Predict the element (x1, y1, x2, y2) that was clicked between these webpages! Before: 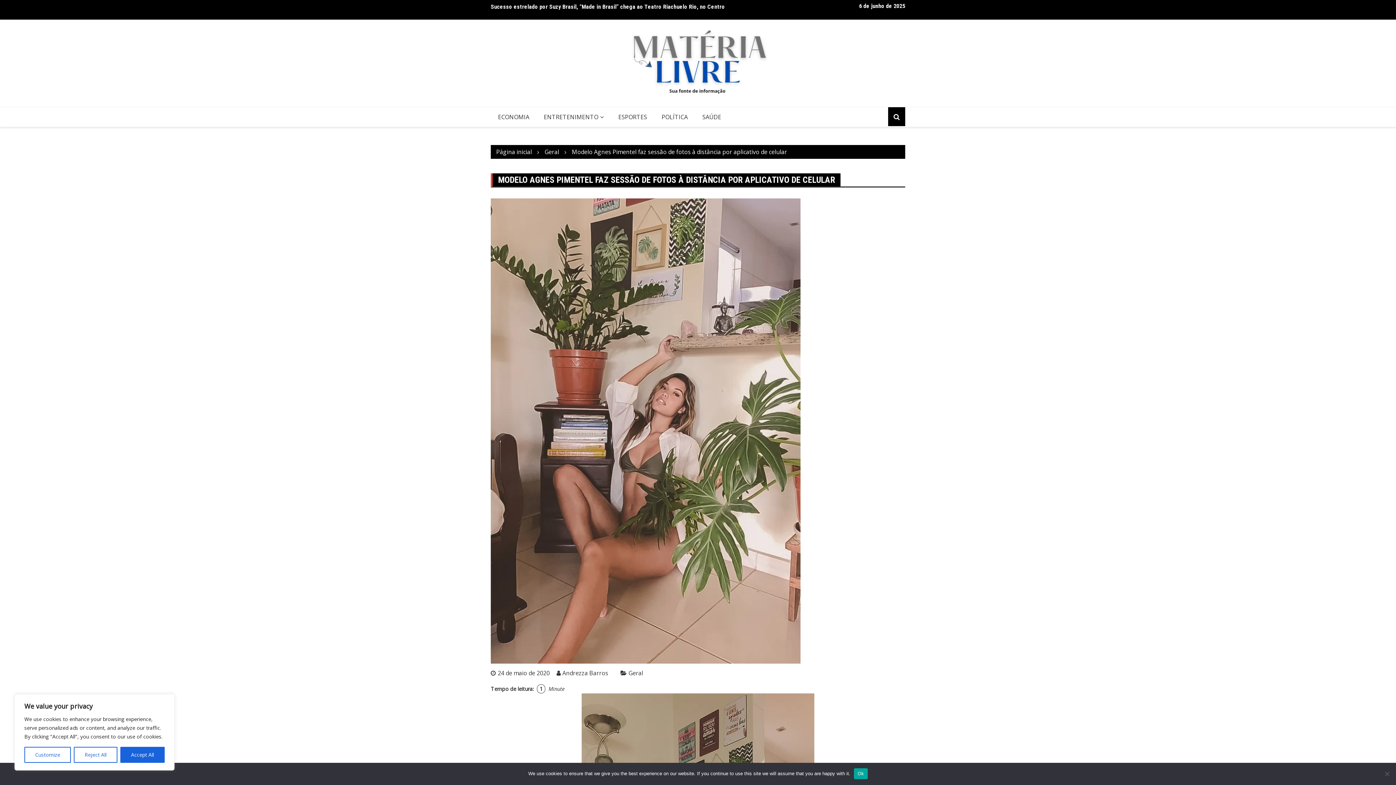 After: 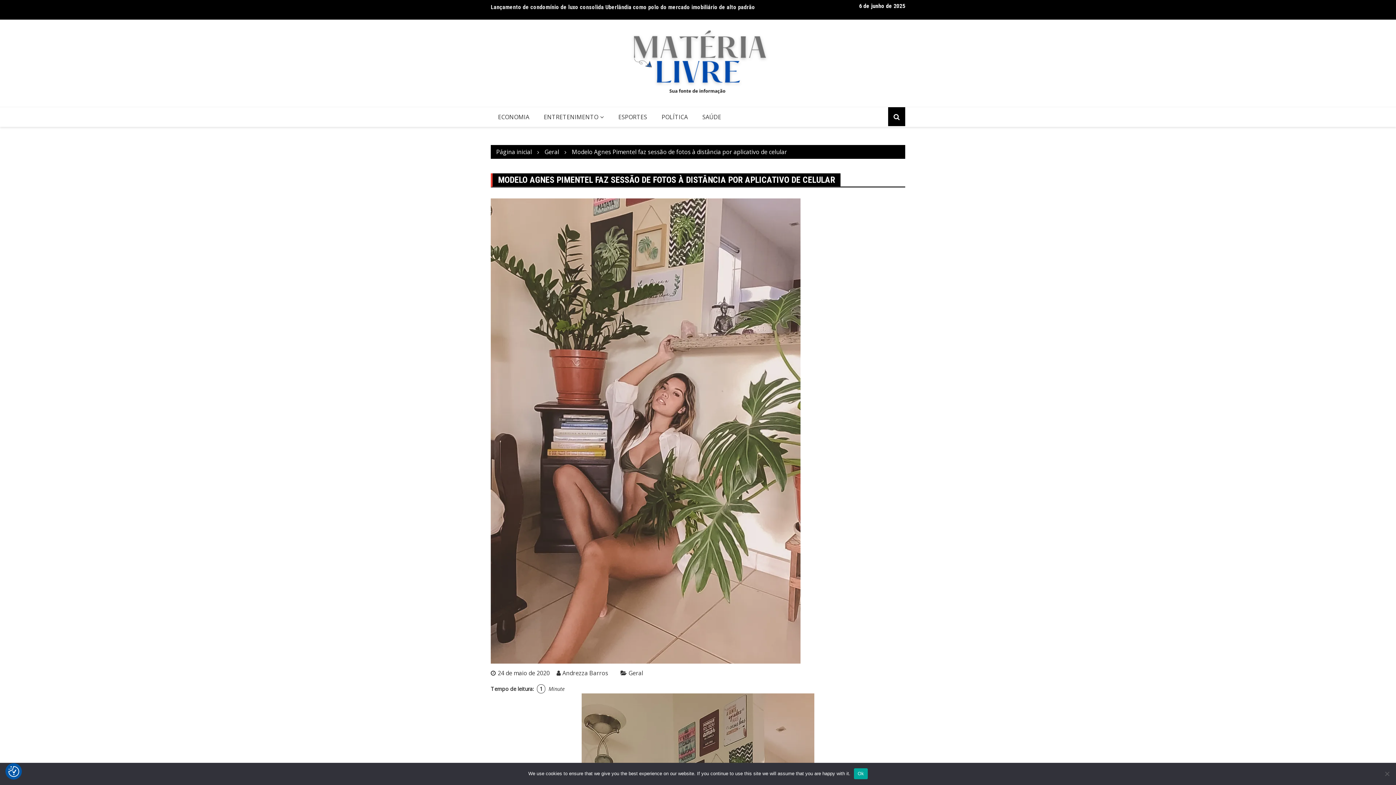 Action: label: Accept All bbox: (120, 747, 164, 763)